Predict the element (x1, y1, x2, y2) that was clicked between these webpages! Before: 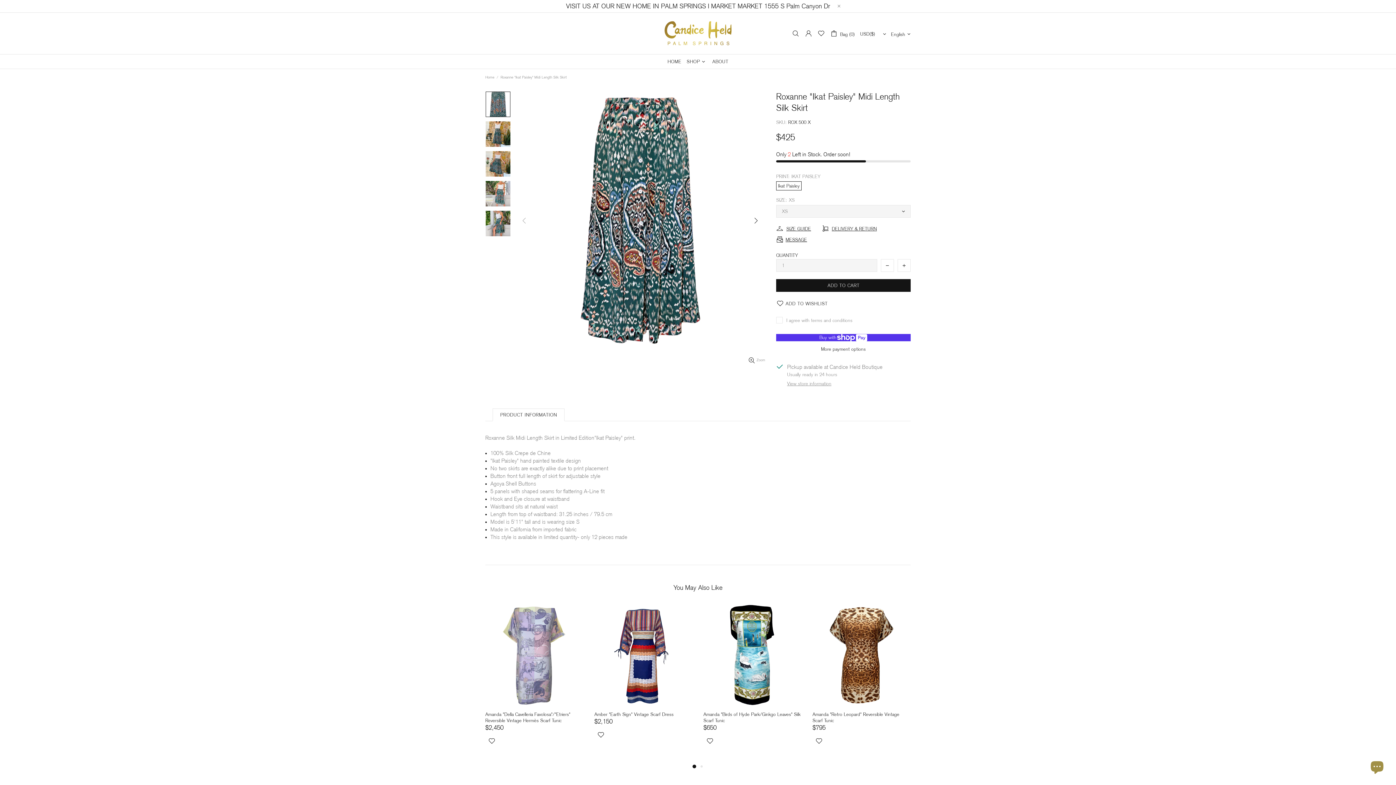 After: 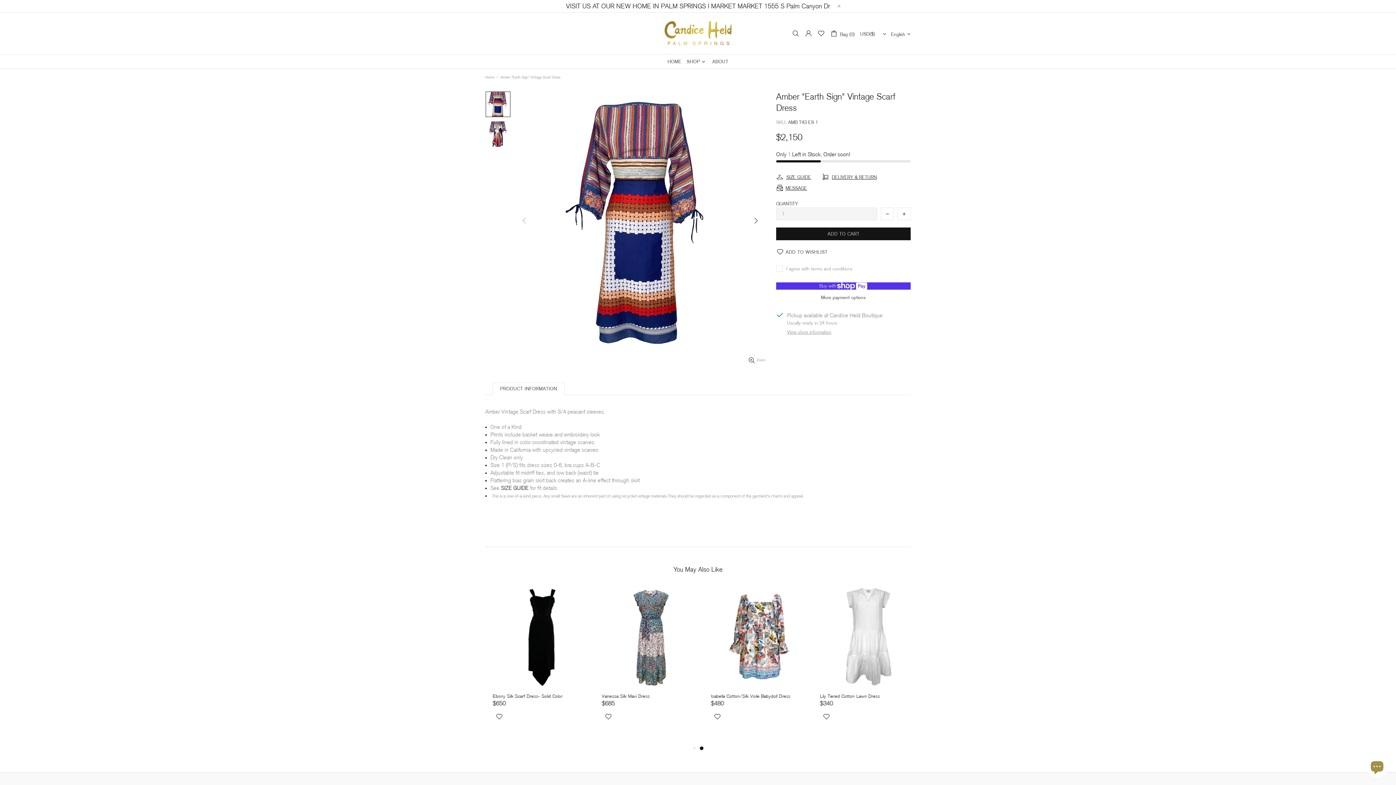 Action: bbox: (594, 711, 673, 717) label: Amber "Earth Sign" Vintage Scarf Dress